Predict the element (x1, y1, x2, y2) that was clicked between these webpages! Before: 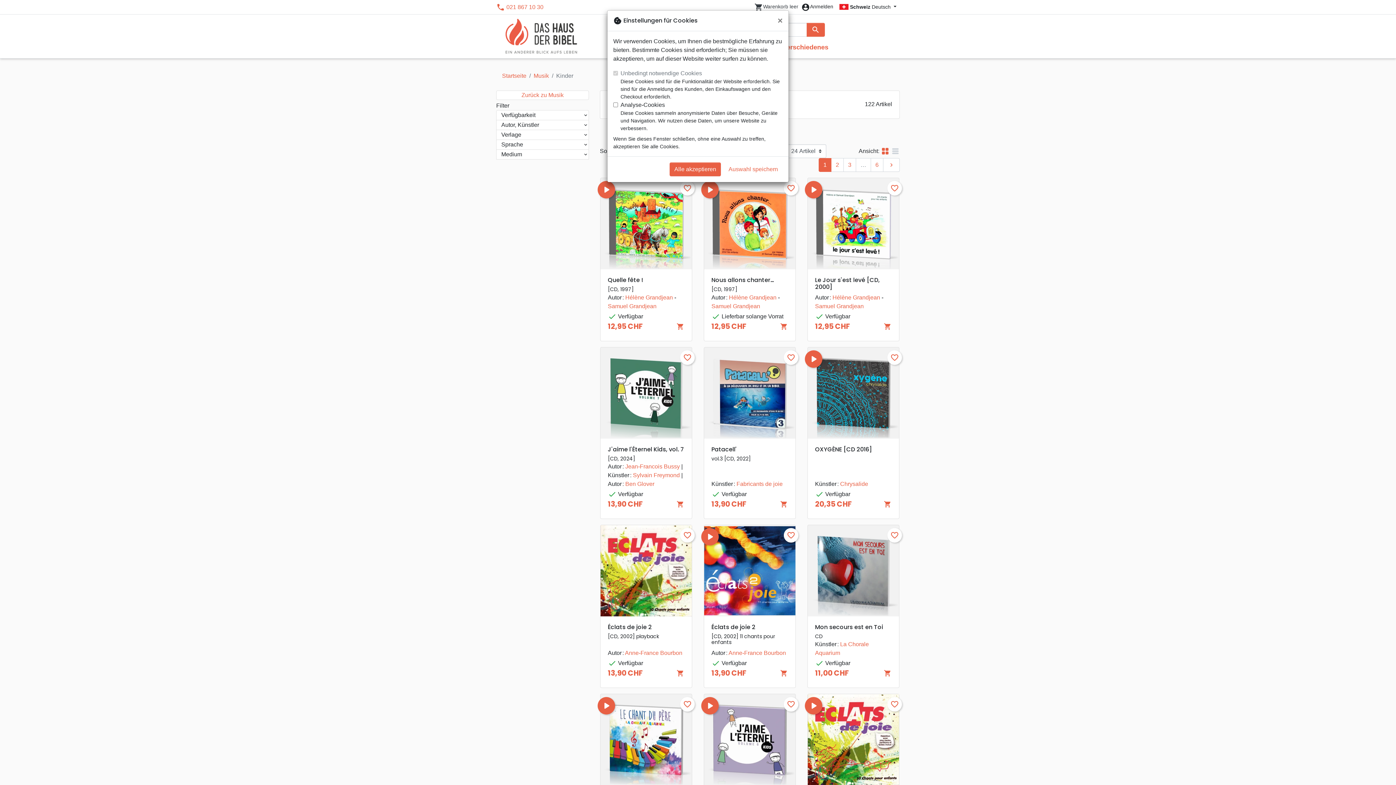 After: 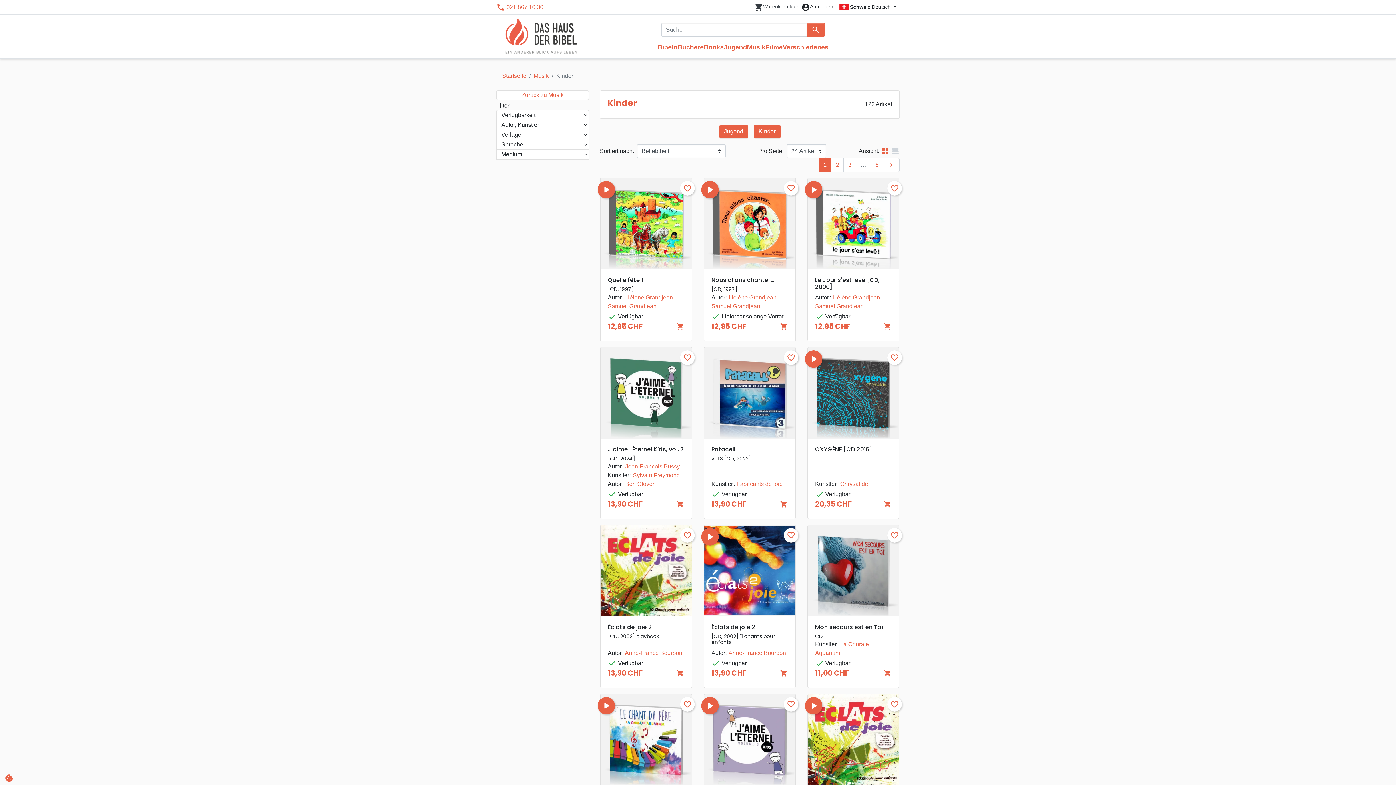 Action: label: Schließen bbox: (772, 10, 788, 30)